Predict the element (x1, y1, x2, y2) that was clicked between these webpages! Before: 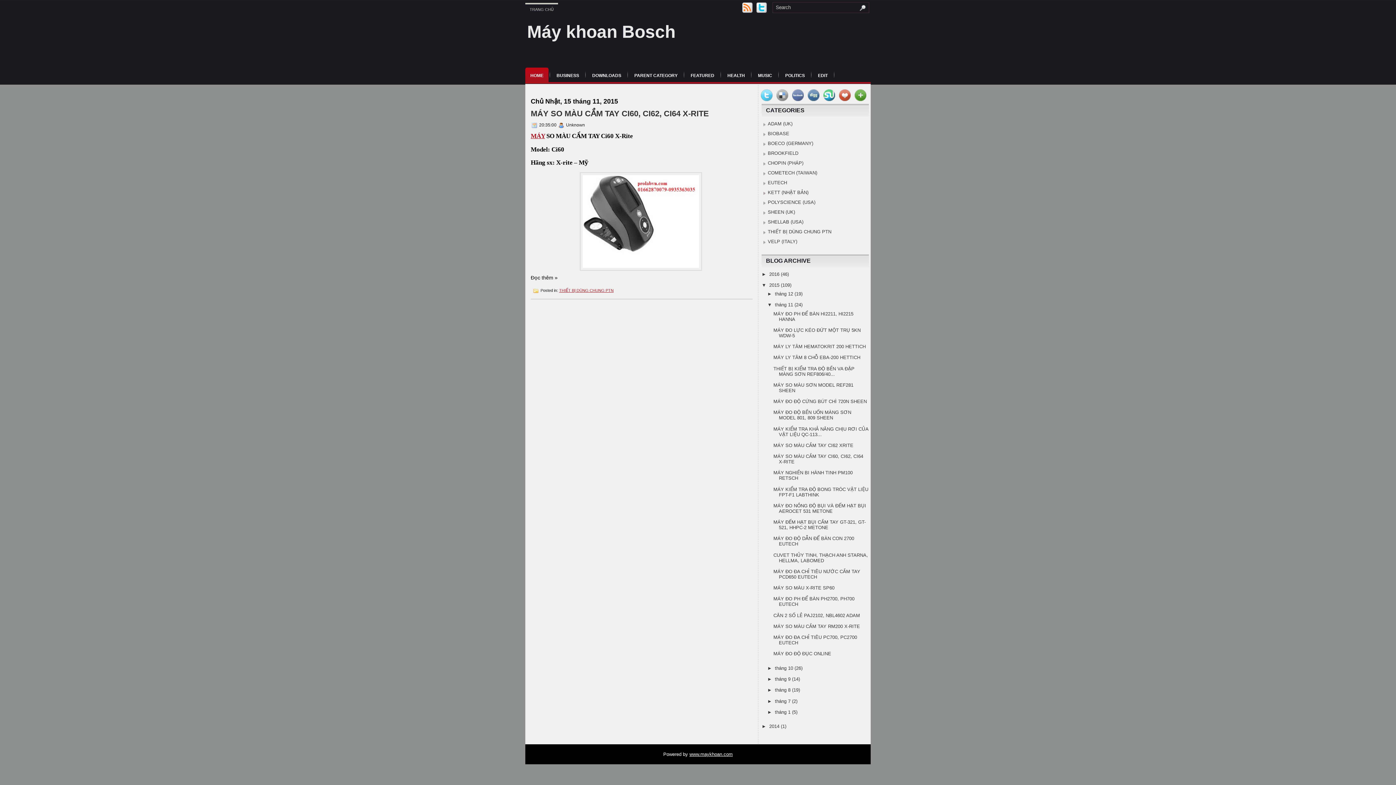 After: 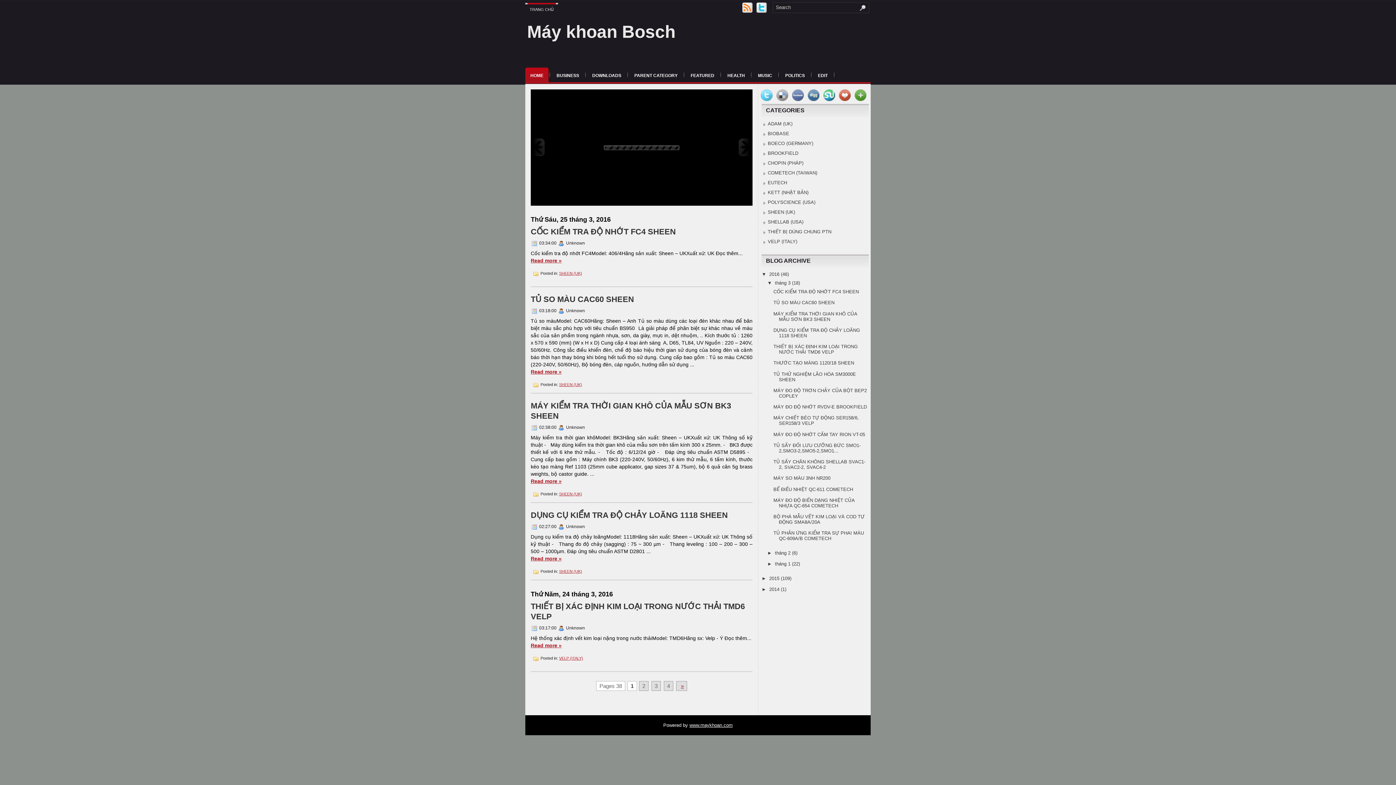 Action: bbox: (527, 2, 556, 14) label: TRANG CHỦ